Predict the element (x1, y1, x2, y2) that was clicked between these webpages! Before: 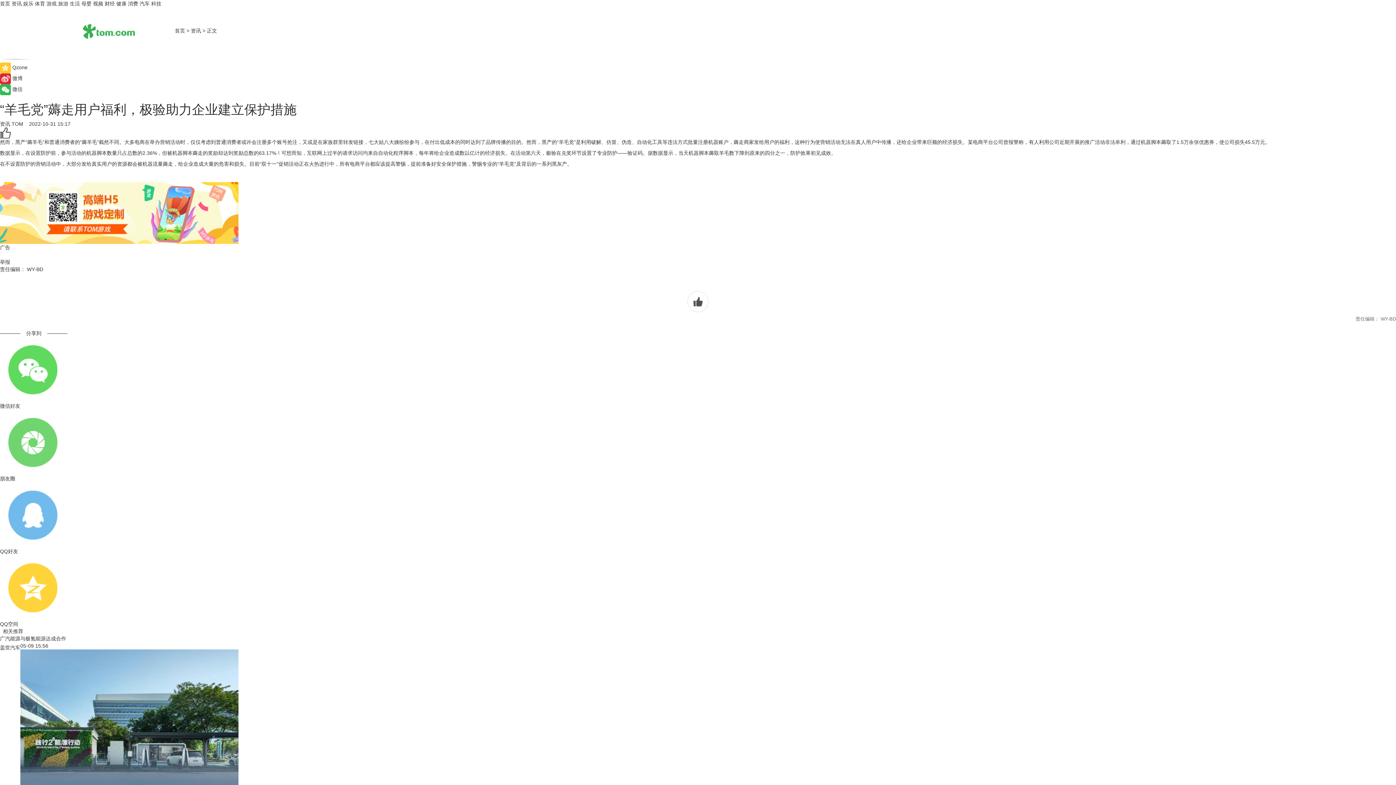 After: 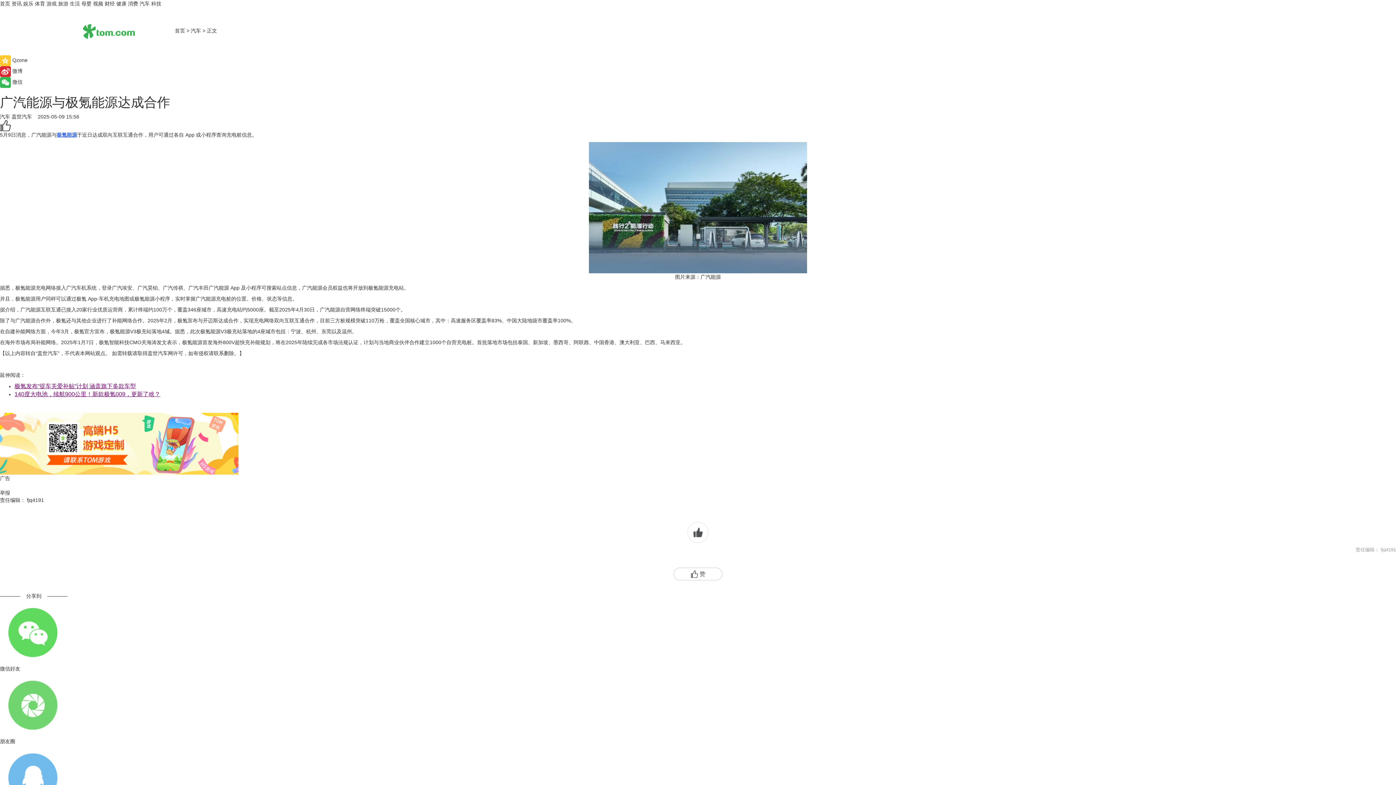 Action: label: 广汽能源与极氪能源达成合作 bbox: (0, 636, 66, 641)